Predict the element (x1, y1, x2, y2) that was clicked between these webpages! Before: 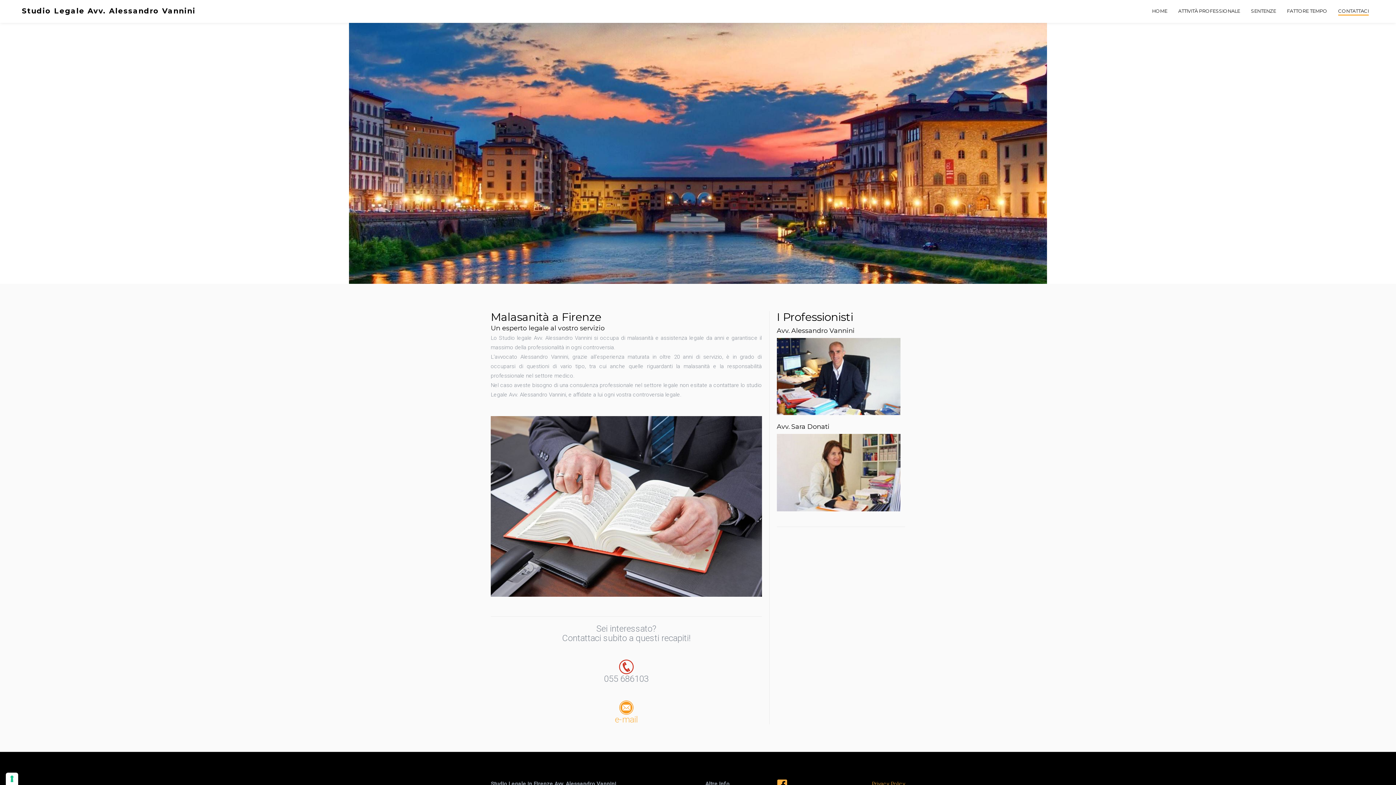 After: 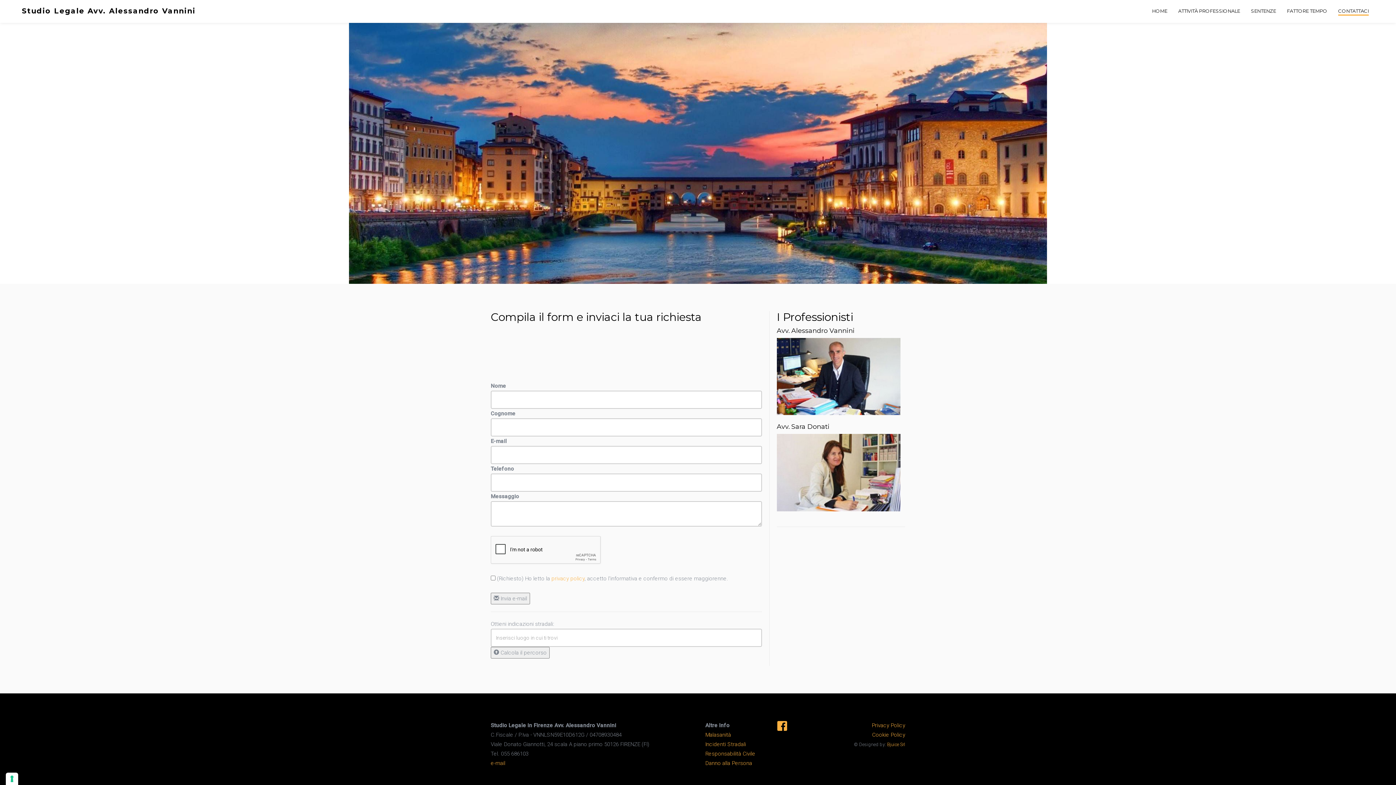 Action: bbox: (1333, 0, 1374, 22) label: CONTATTACI